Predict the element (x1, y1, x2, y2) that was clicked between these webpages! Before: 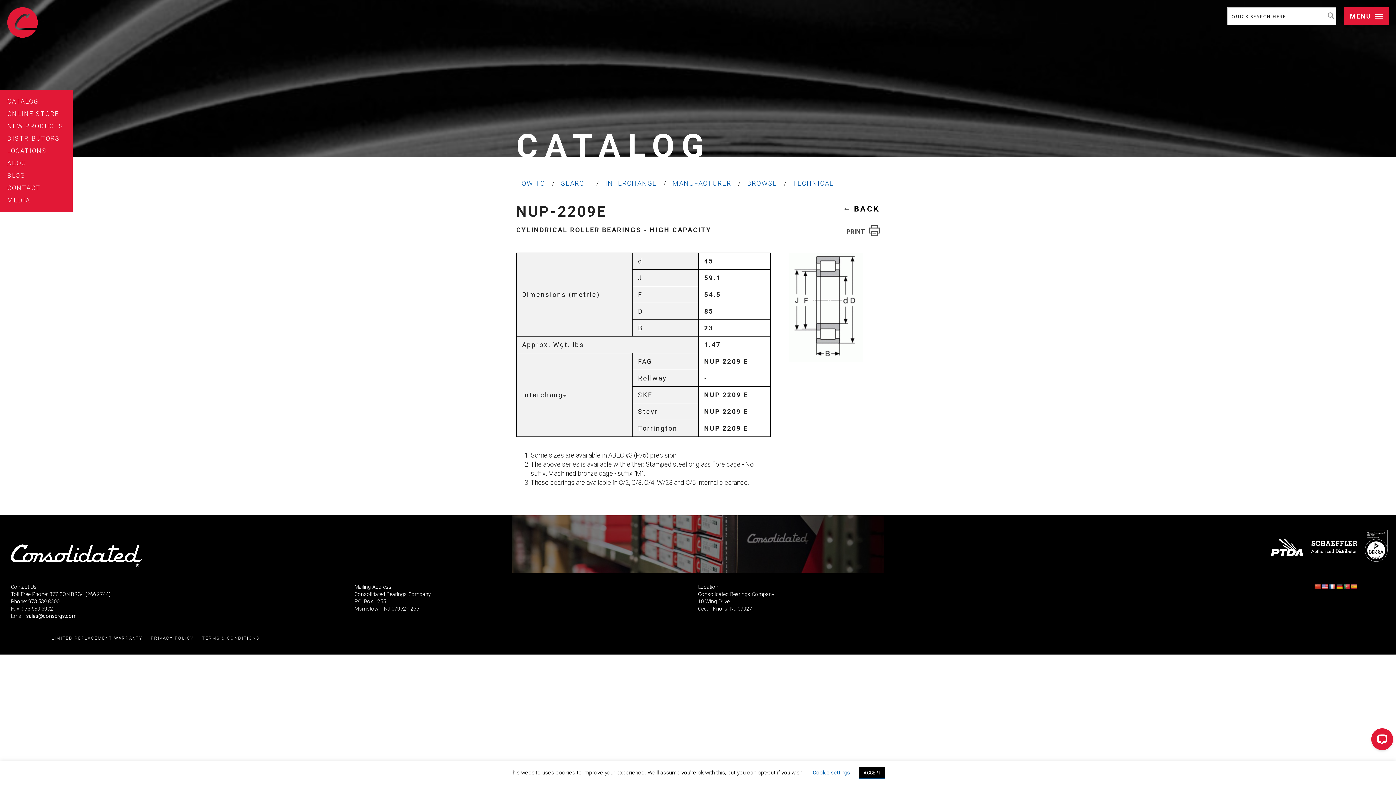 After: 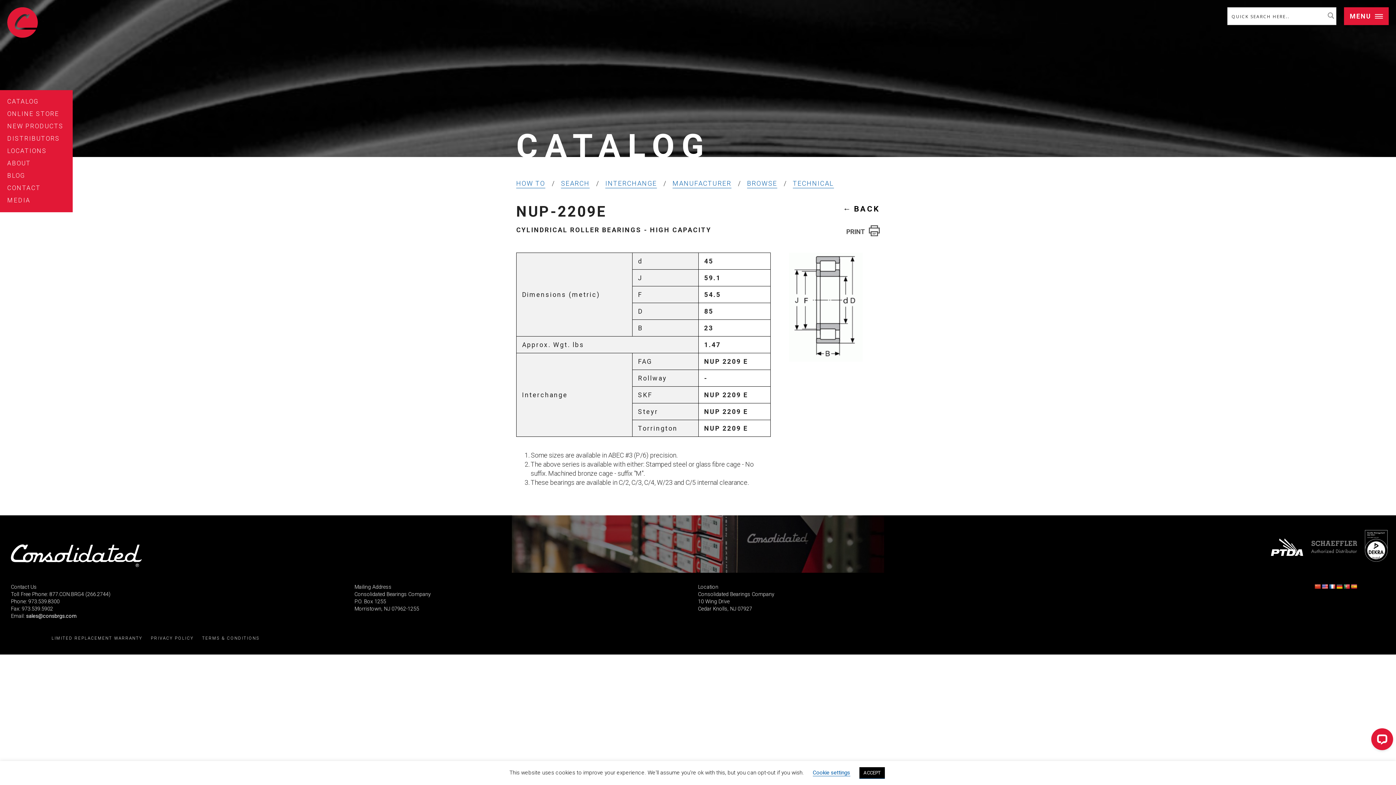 Action: bbox: (1311, 540, 1357, 553) label: Review Schaeffler Cert